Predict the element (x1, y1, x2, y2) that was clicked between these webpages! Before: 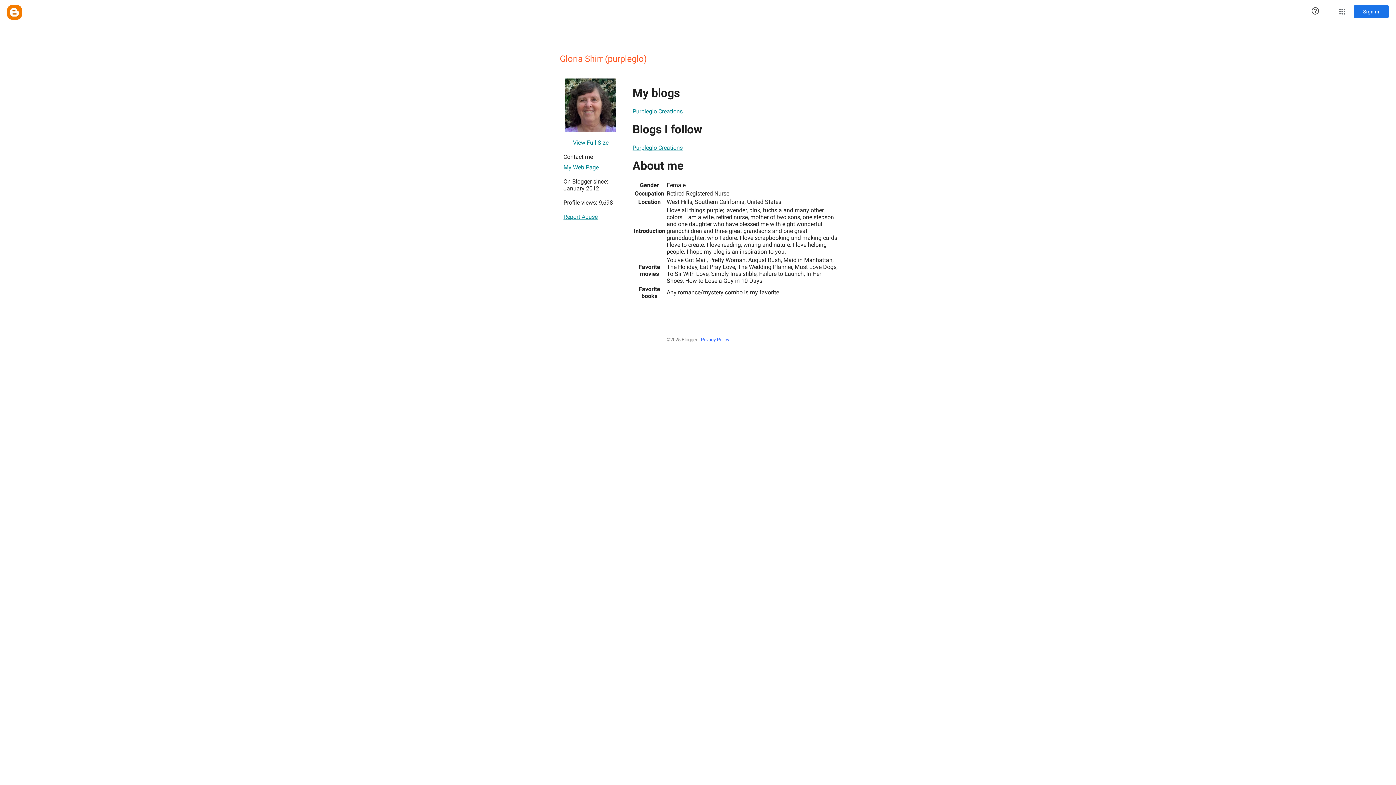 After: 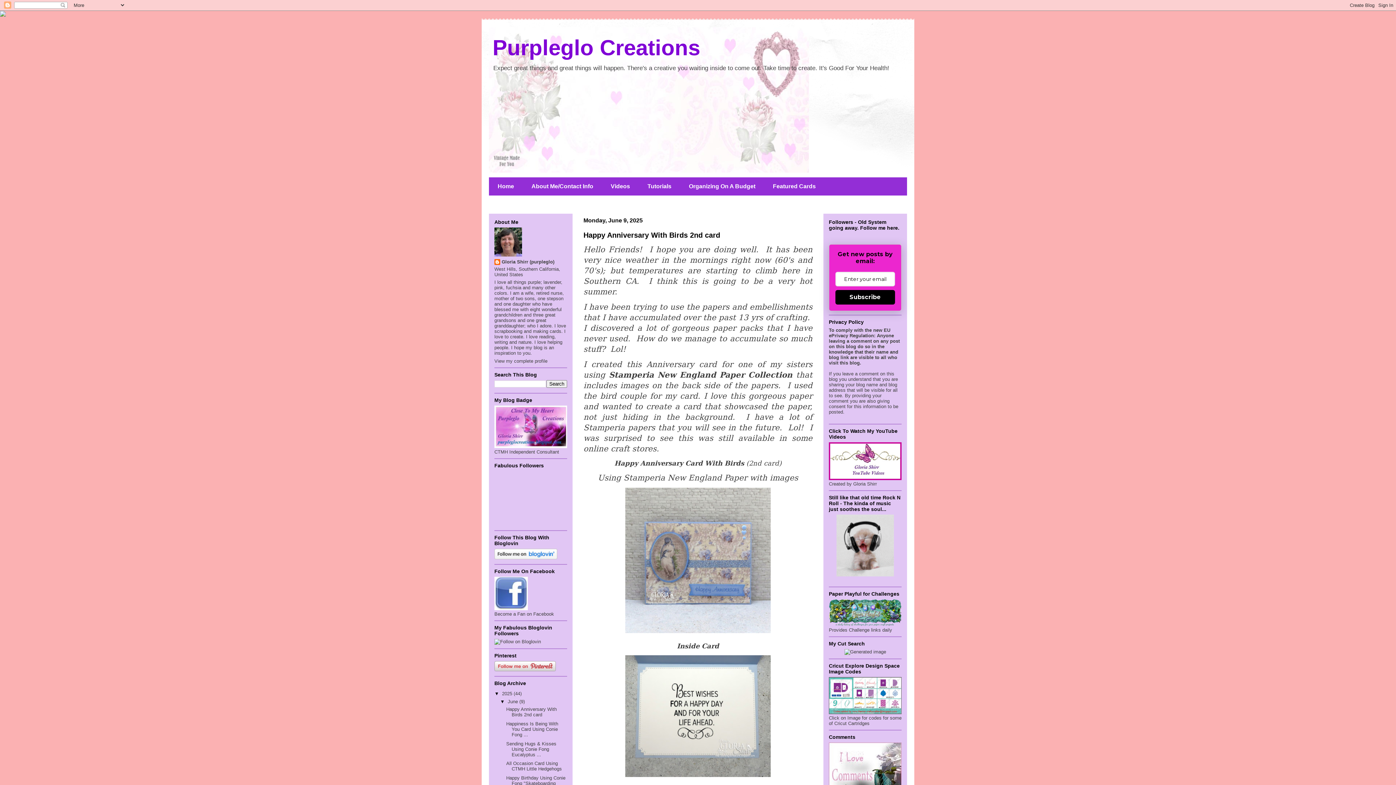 Action: label: My Web Page bbox: (563, 160, 598, 174)